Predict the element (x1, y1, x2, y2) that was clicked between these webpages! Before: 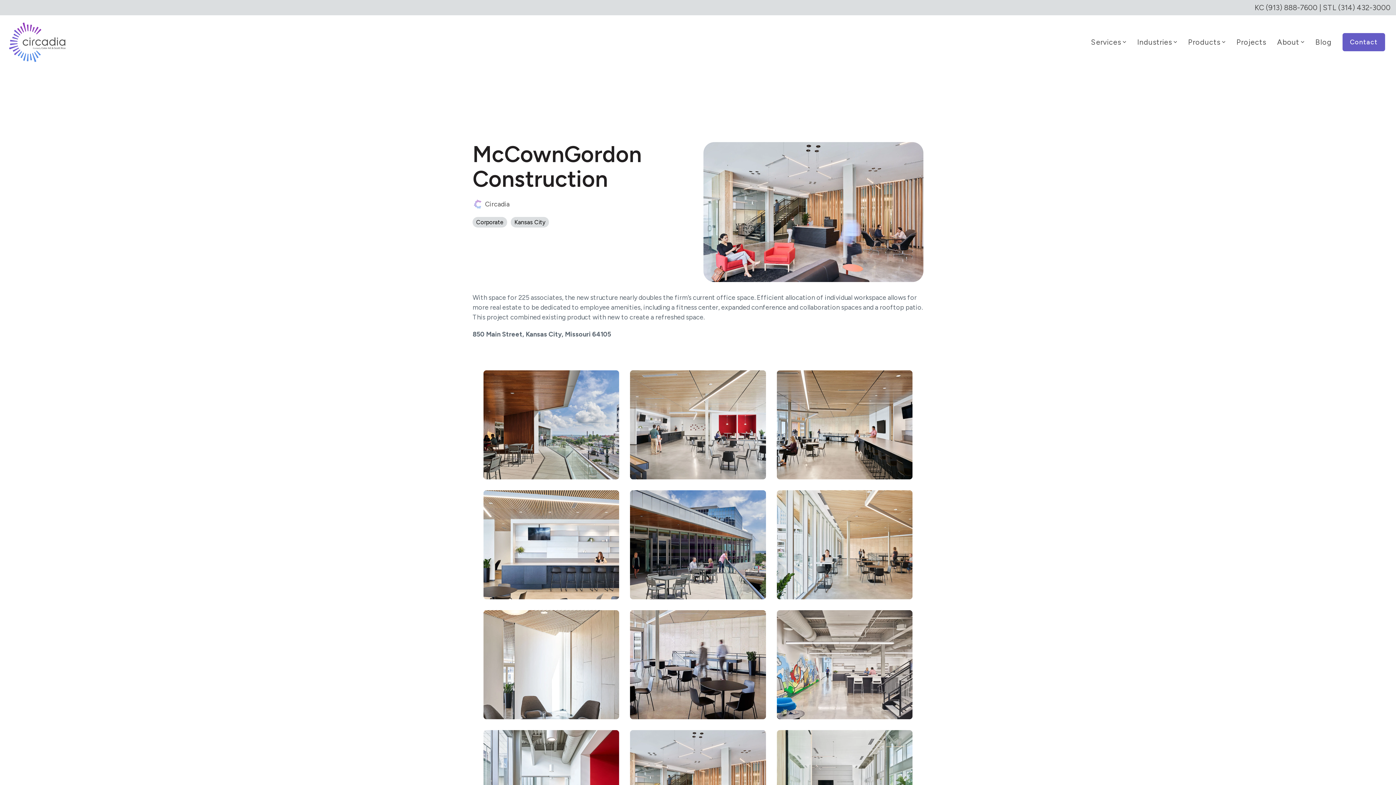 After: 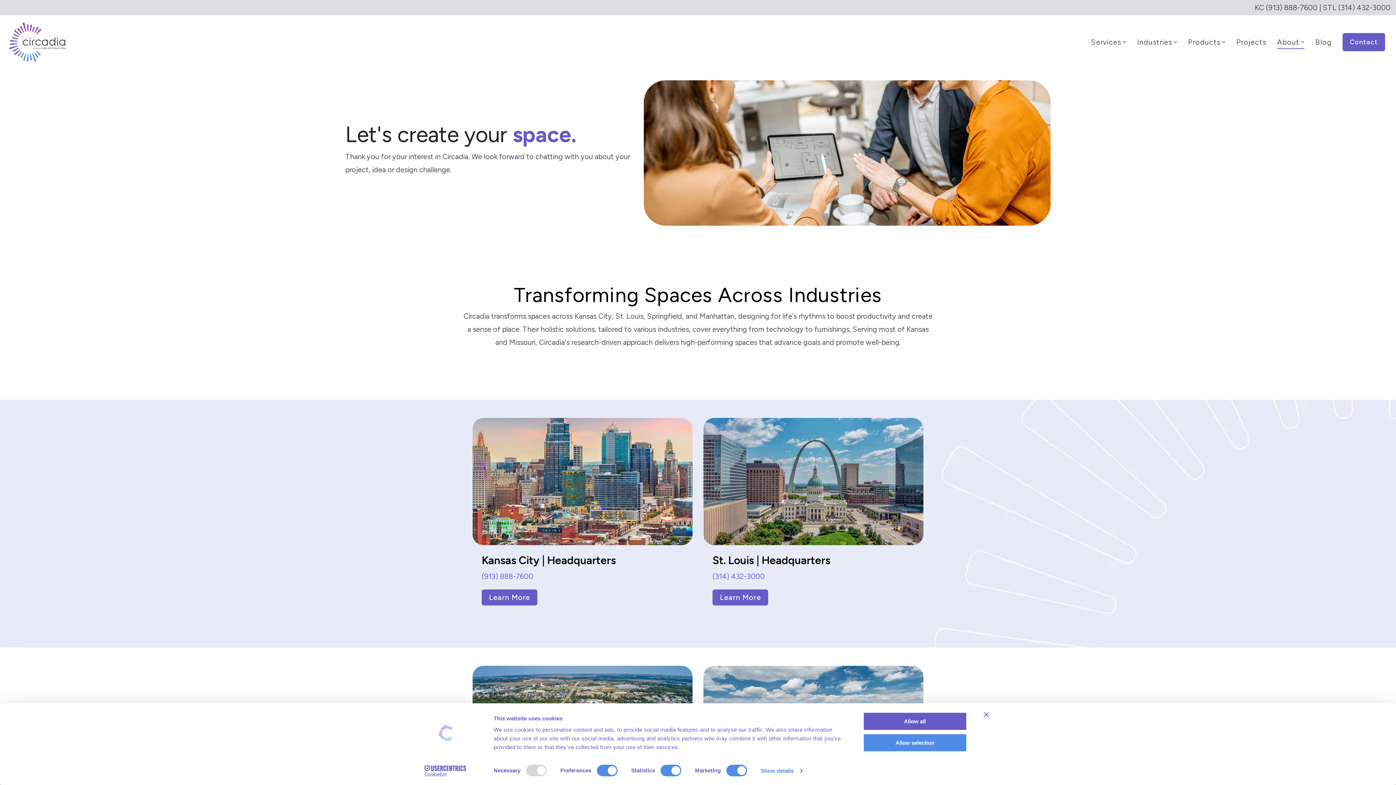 Action: label: Contact bbox: (1342, 33, 1385, 51)